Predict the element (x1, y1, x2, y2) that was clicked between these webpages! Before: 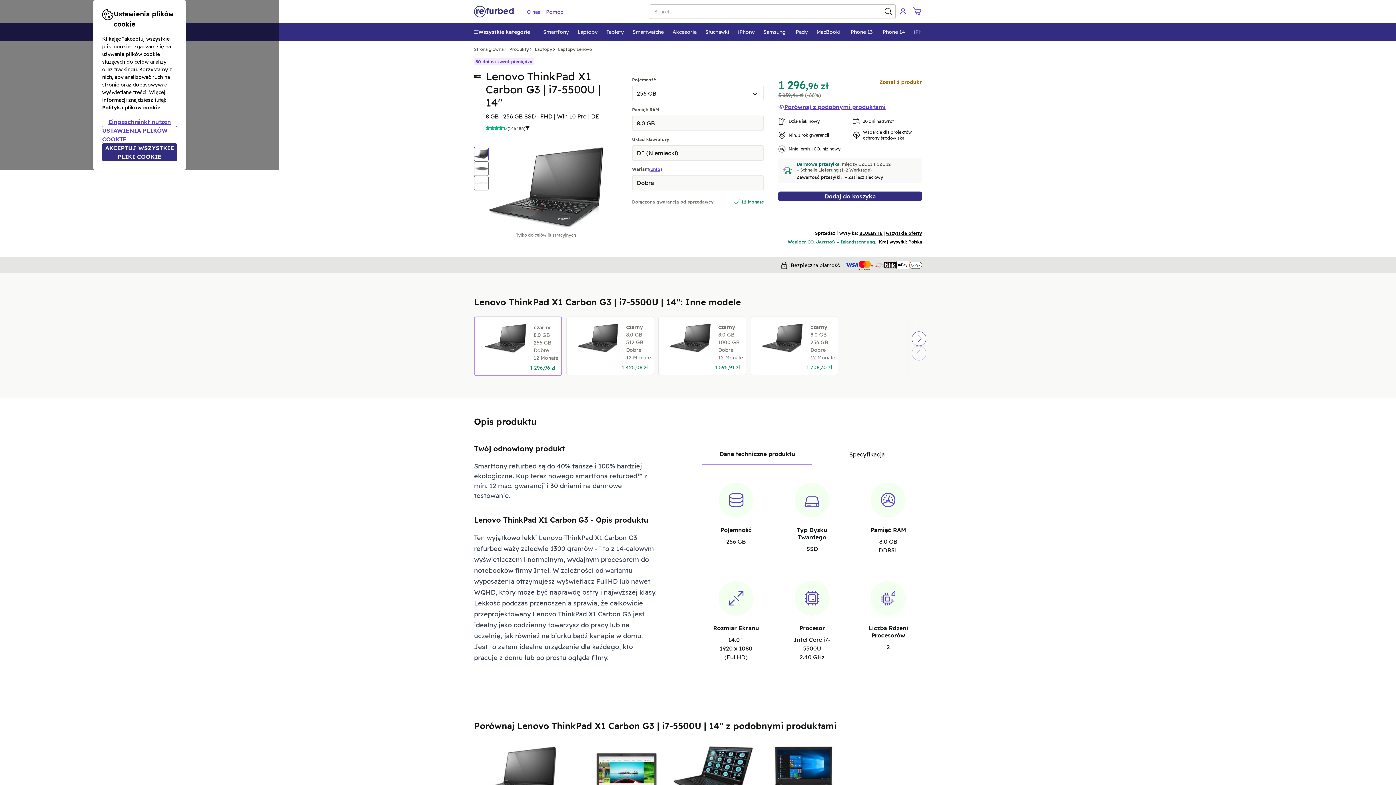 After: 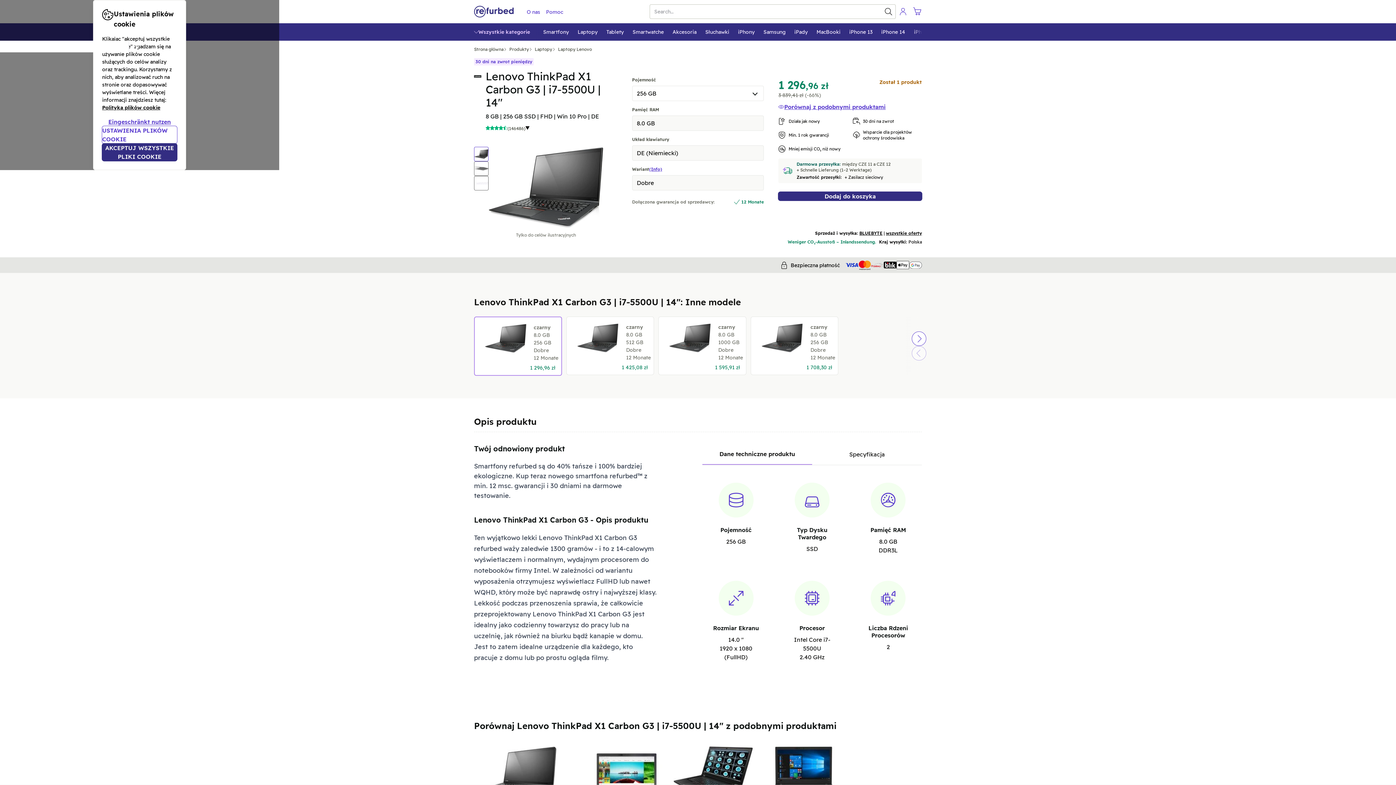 Action: label: Wszystkie kategorie bbox: (474, 23, 534, 40)